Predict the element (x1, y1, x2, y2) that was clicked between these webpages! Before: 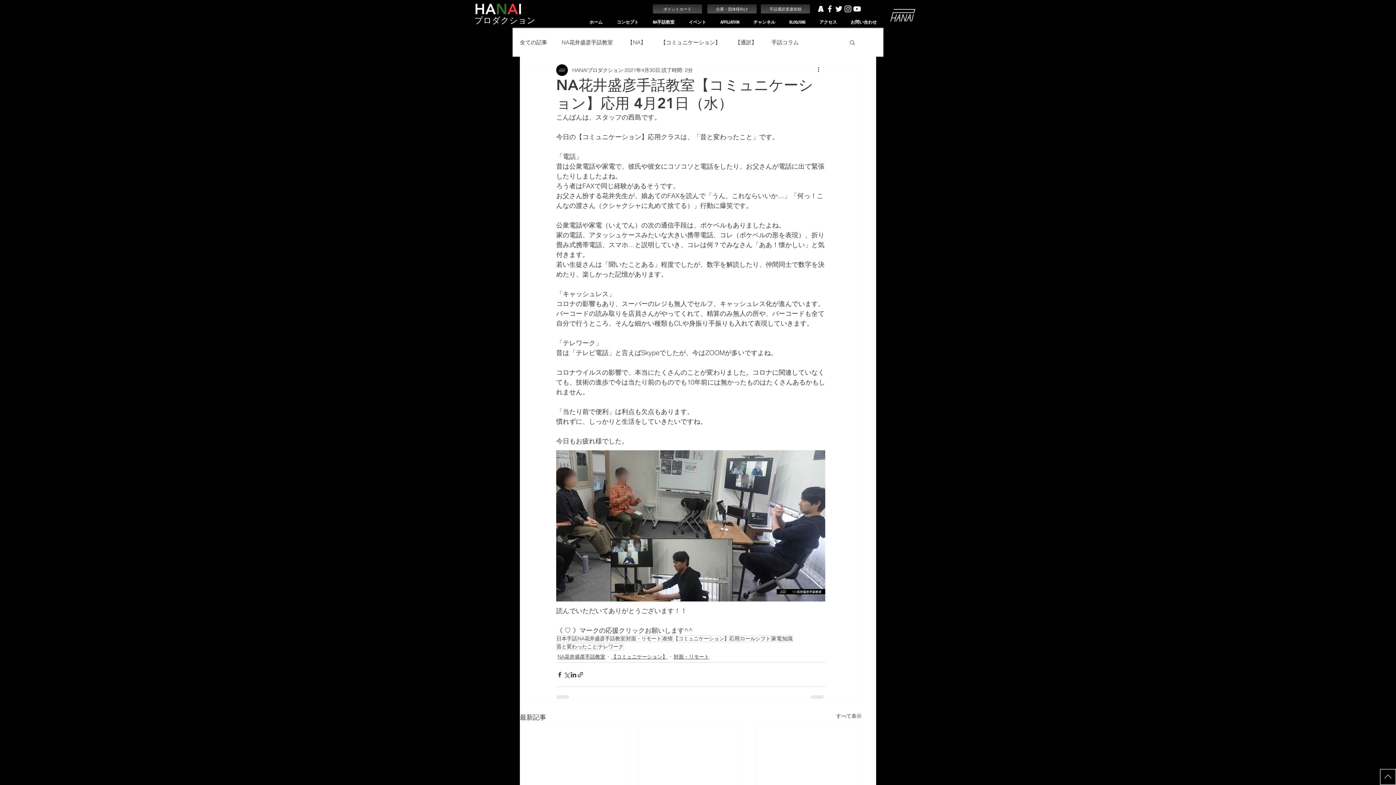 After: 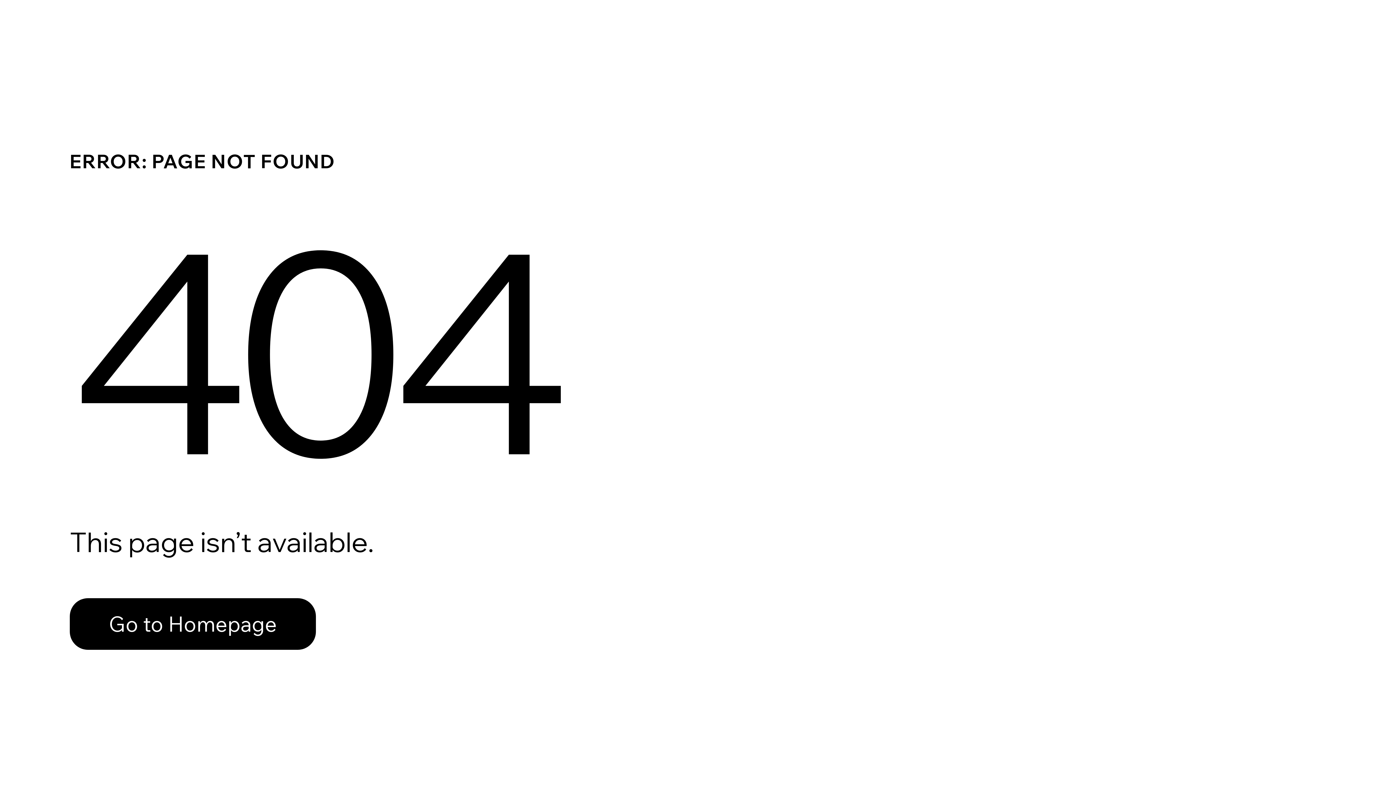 Action: bbox: (597, 643, 624, 650) label: テレワーク